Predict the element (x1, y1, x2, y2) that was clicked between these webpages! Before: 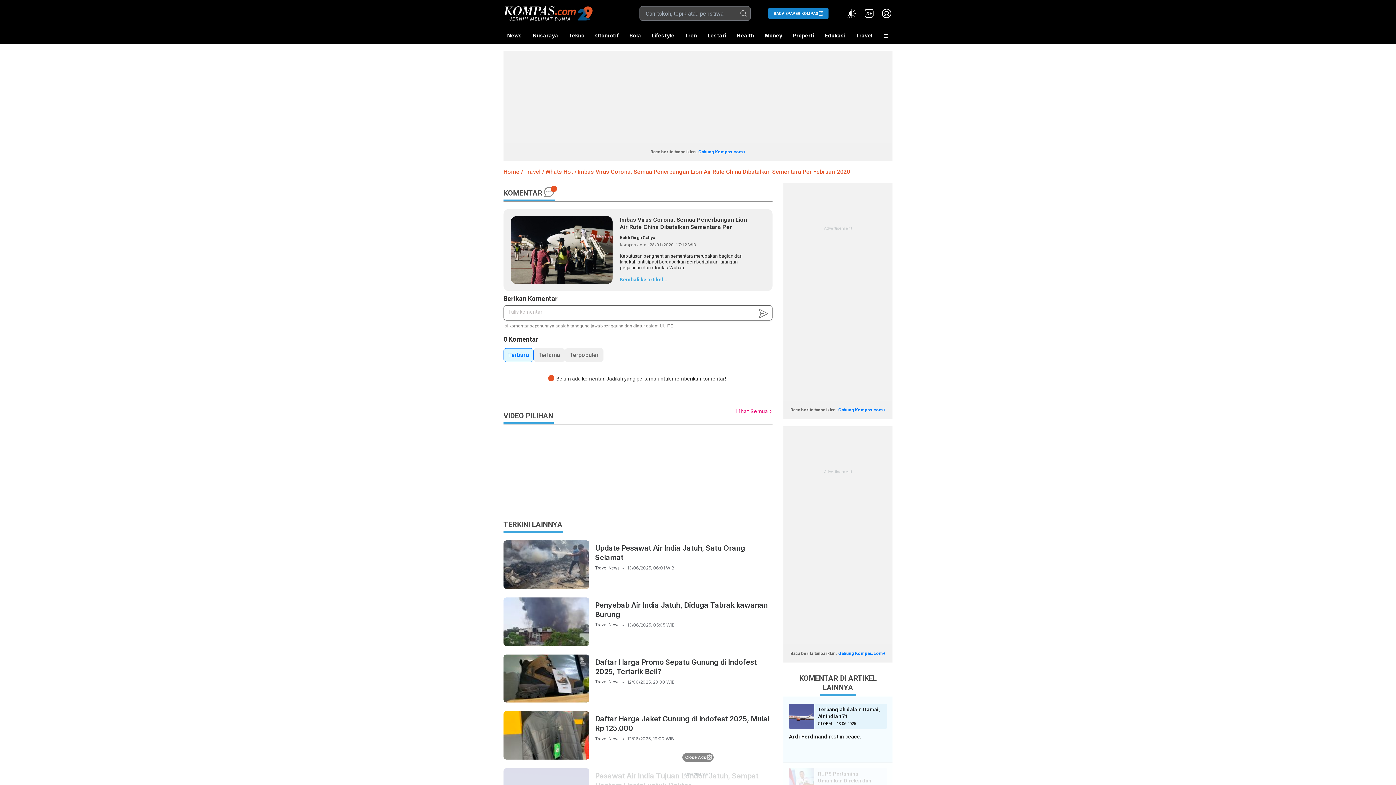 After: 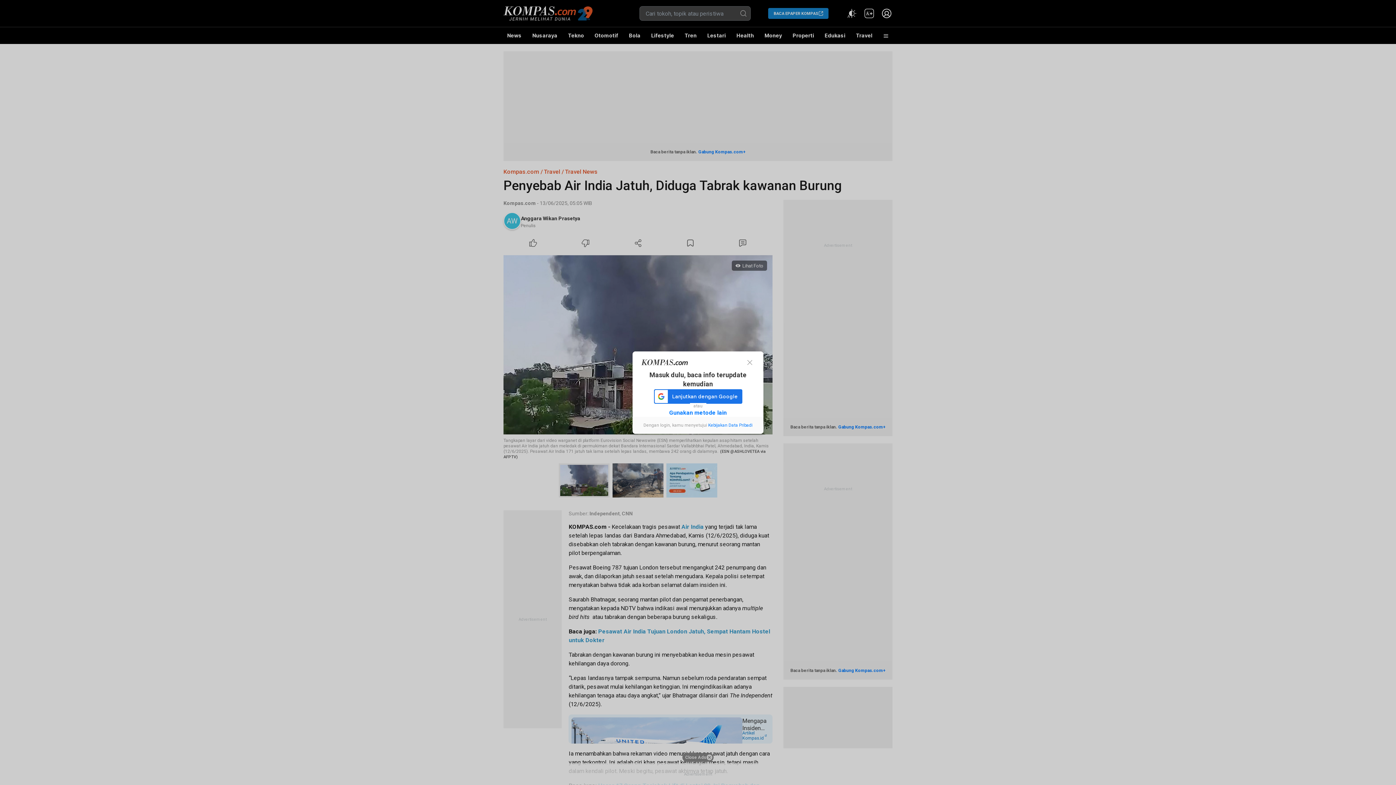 Action: bbox: (503, 597, 589, 646)